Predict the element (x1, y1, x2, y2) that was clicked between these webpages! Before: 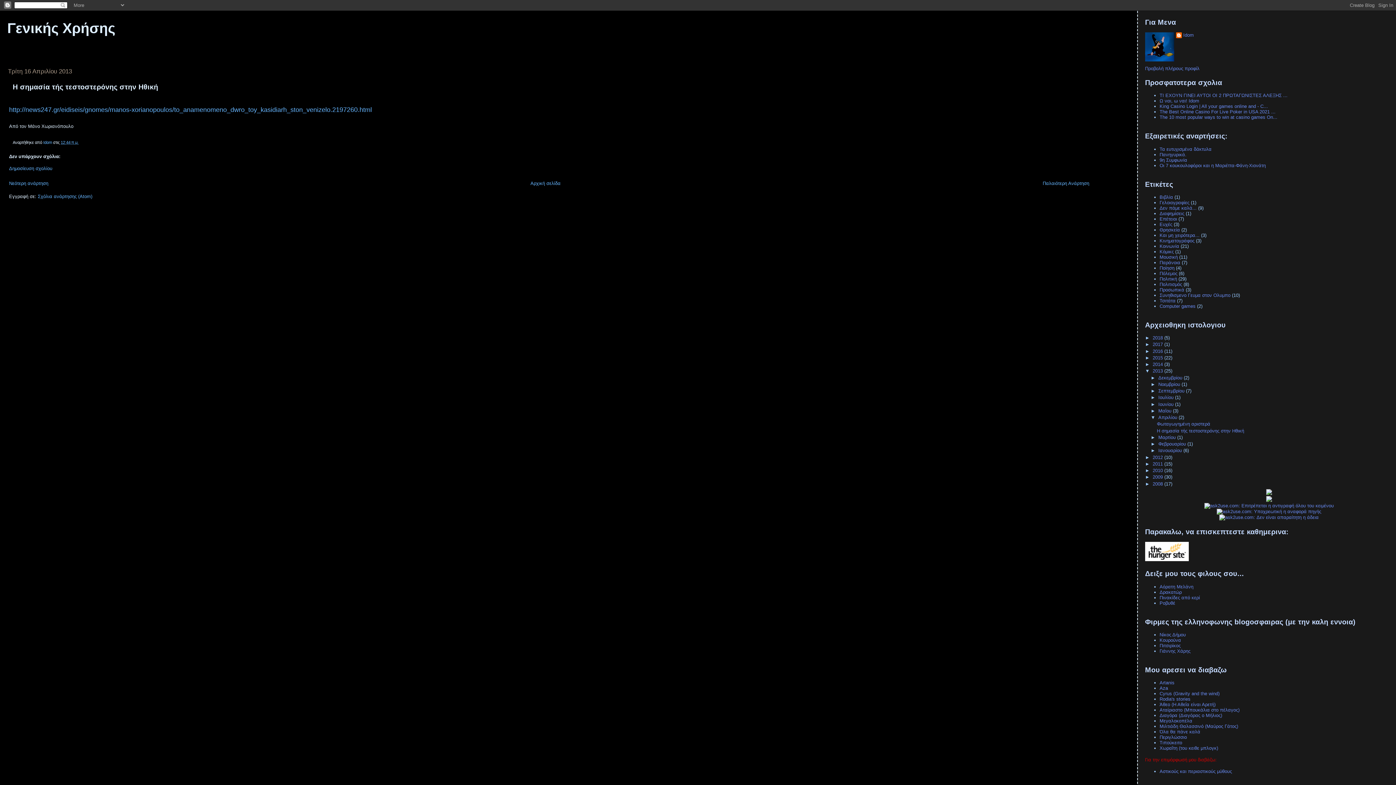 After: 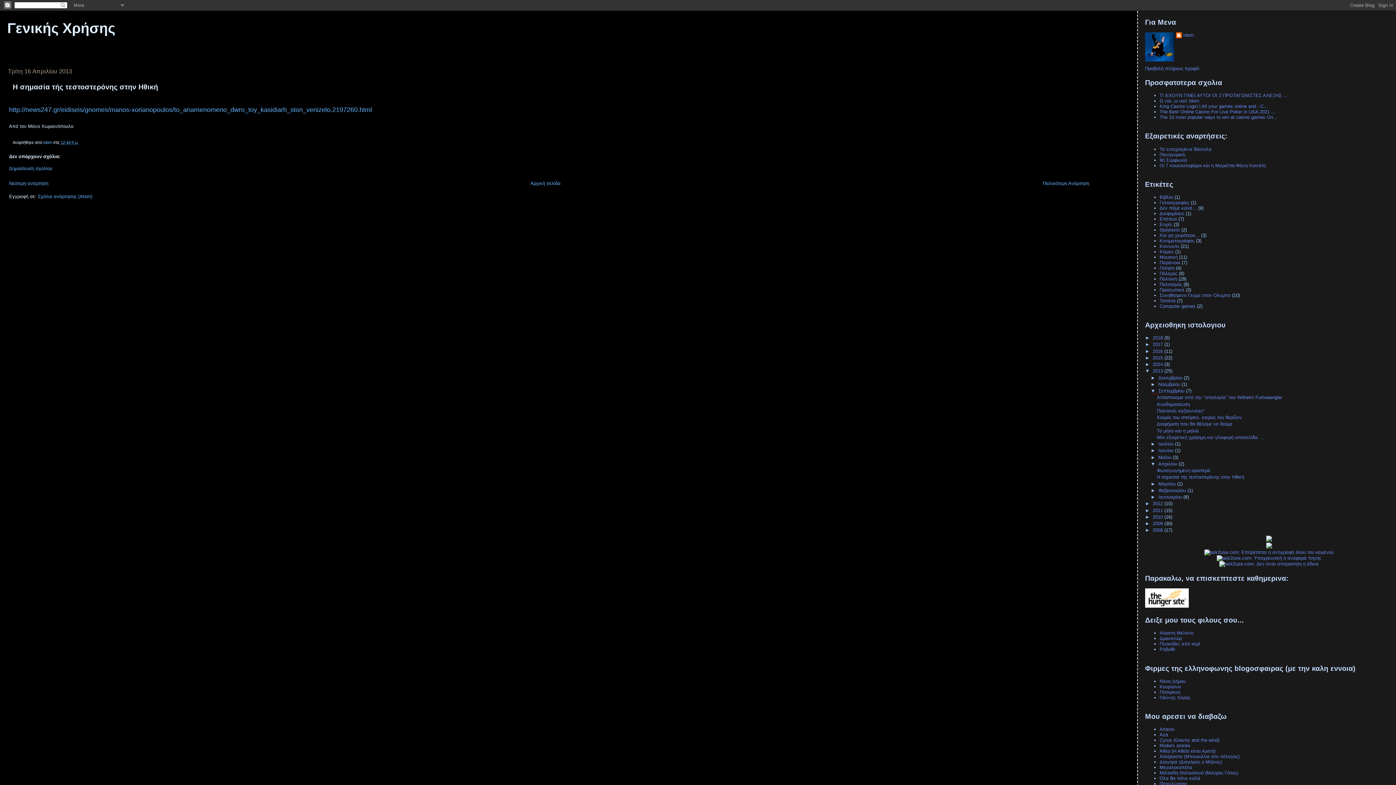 Action: bbox: (1151, 388, 1158, 393) label: ►  